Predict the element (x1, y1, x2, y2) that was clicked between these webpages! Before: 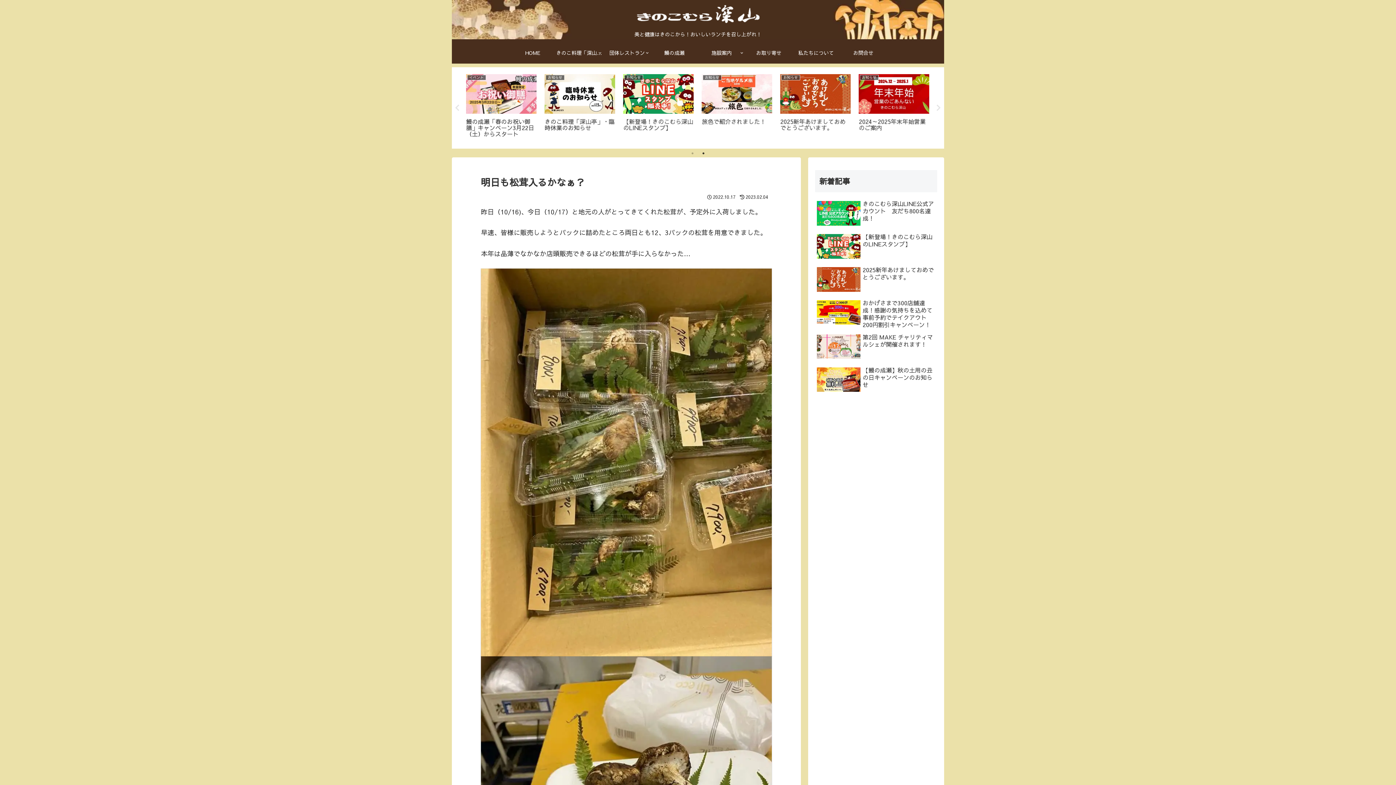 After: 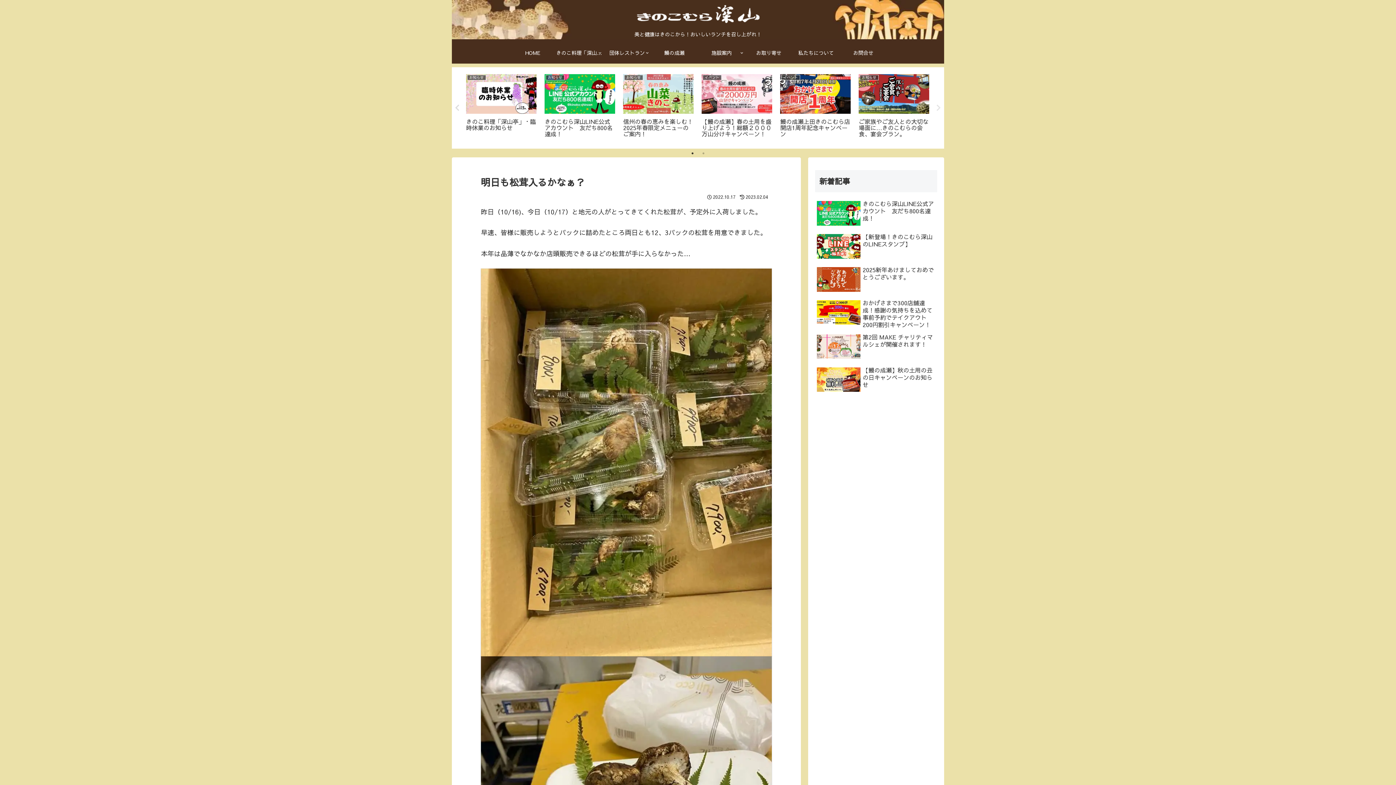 Action: label: Previous bbox: (453, 104, 461, 111)